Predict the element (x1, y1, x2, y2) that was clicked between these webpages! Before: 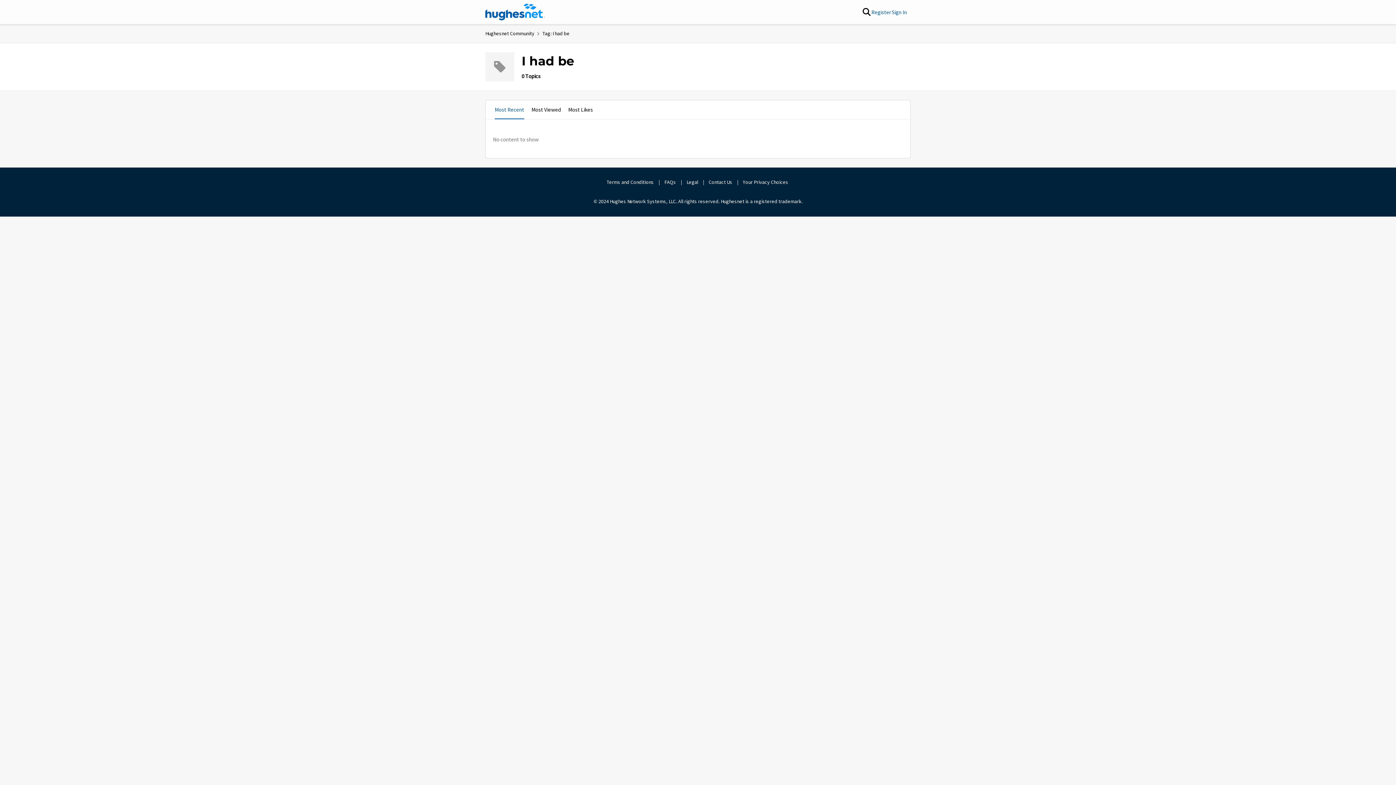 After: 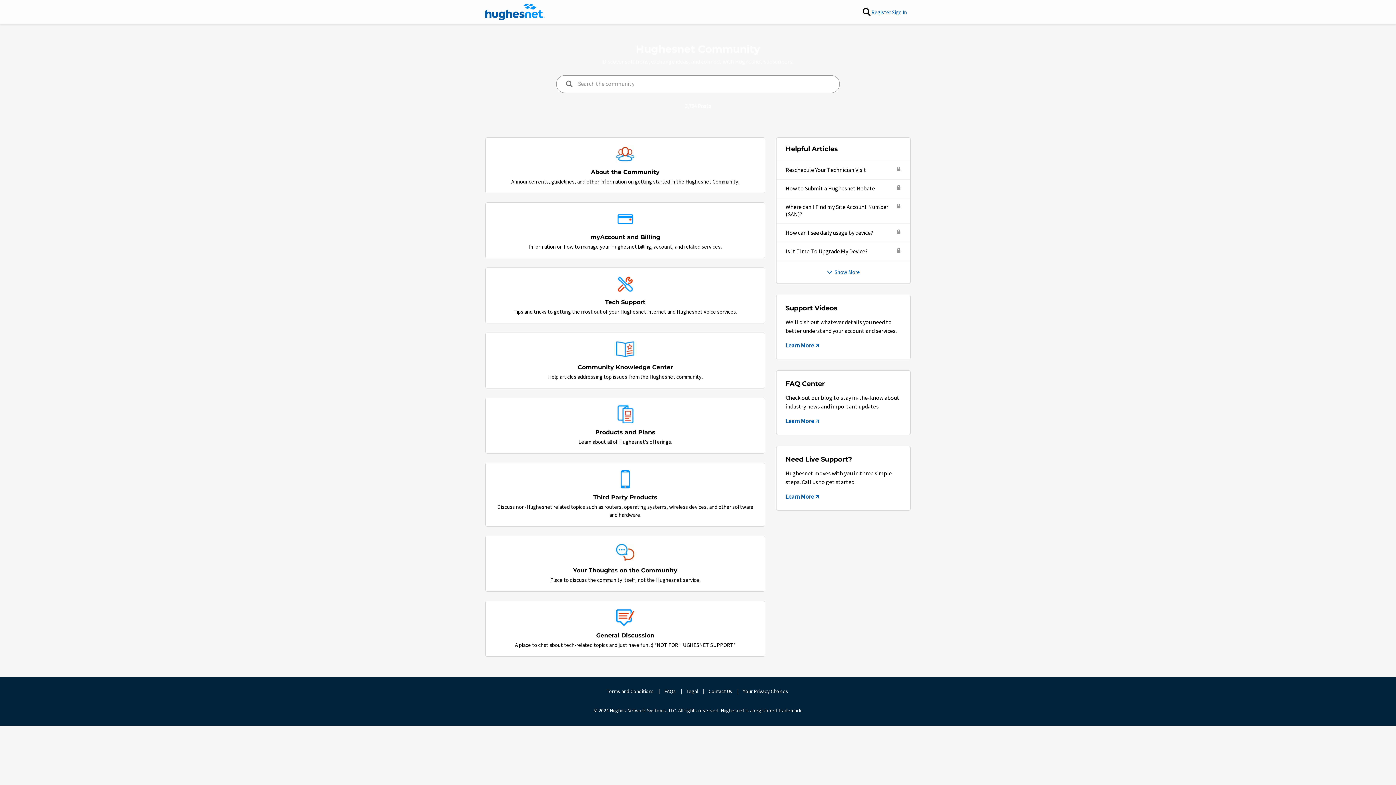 Action: bbox: (485, 3, 545, 20)